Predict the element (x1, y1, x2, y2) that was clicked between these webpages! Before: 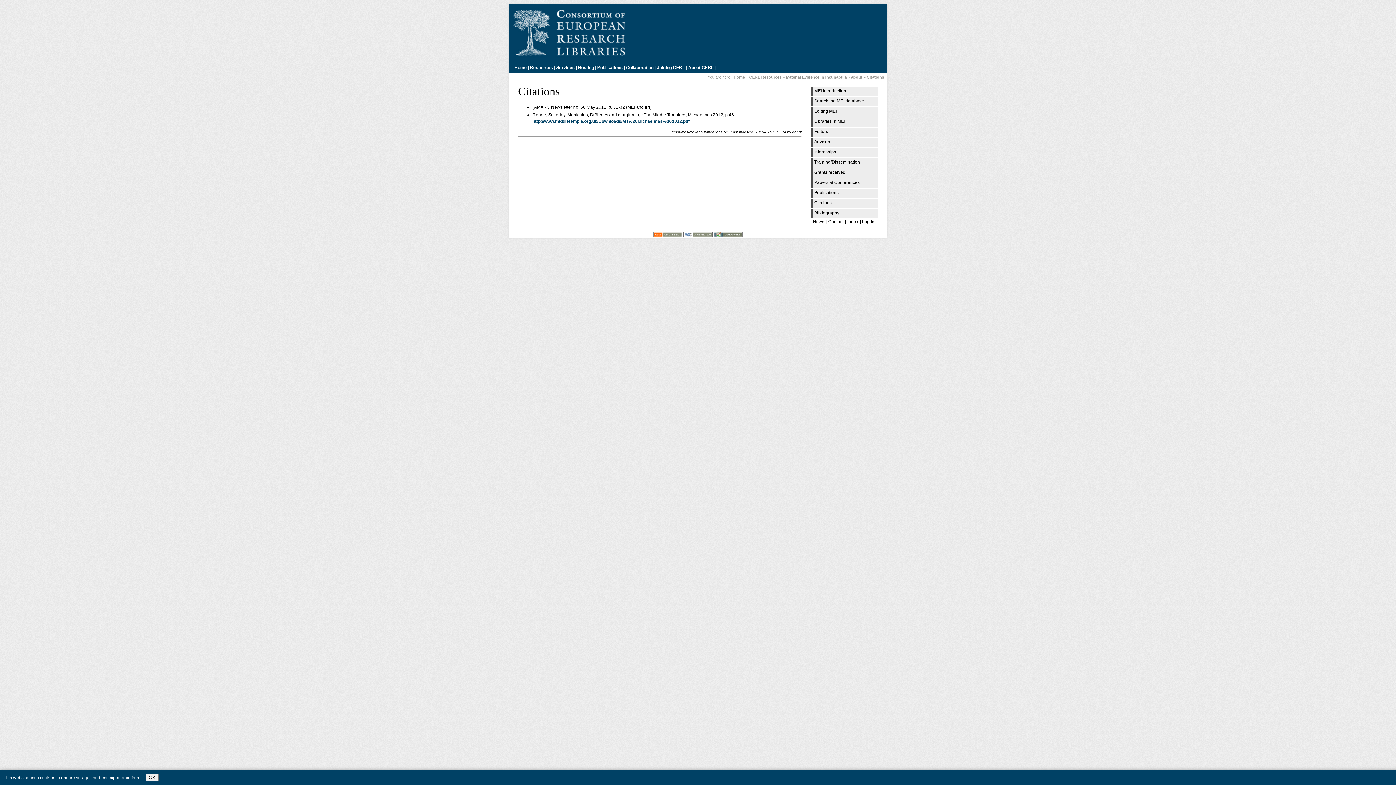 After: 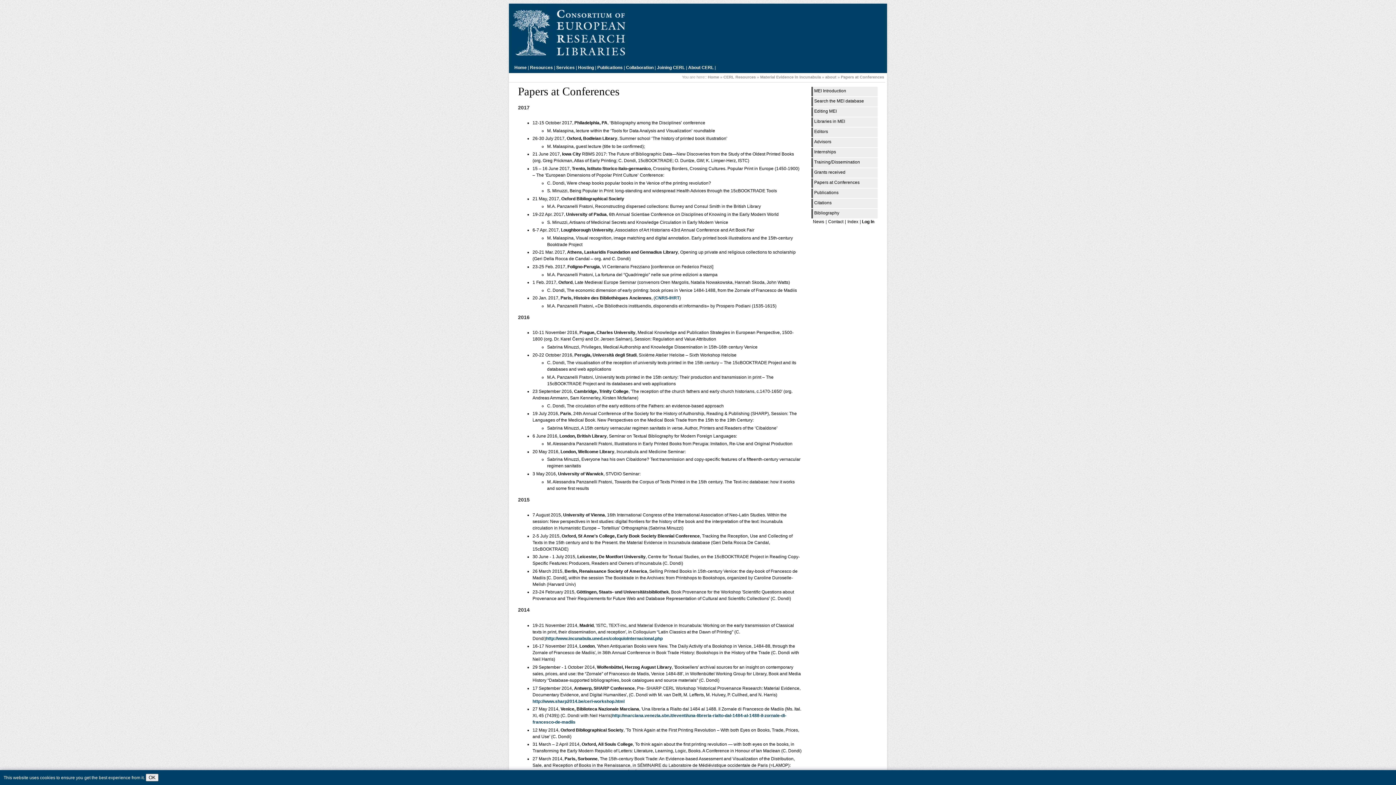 Action: bbox: (811, 178, 877, 188) label: Papers at Conferences